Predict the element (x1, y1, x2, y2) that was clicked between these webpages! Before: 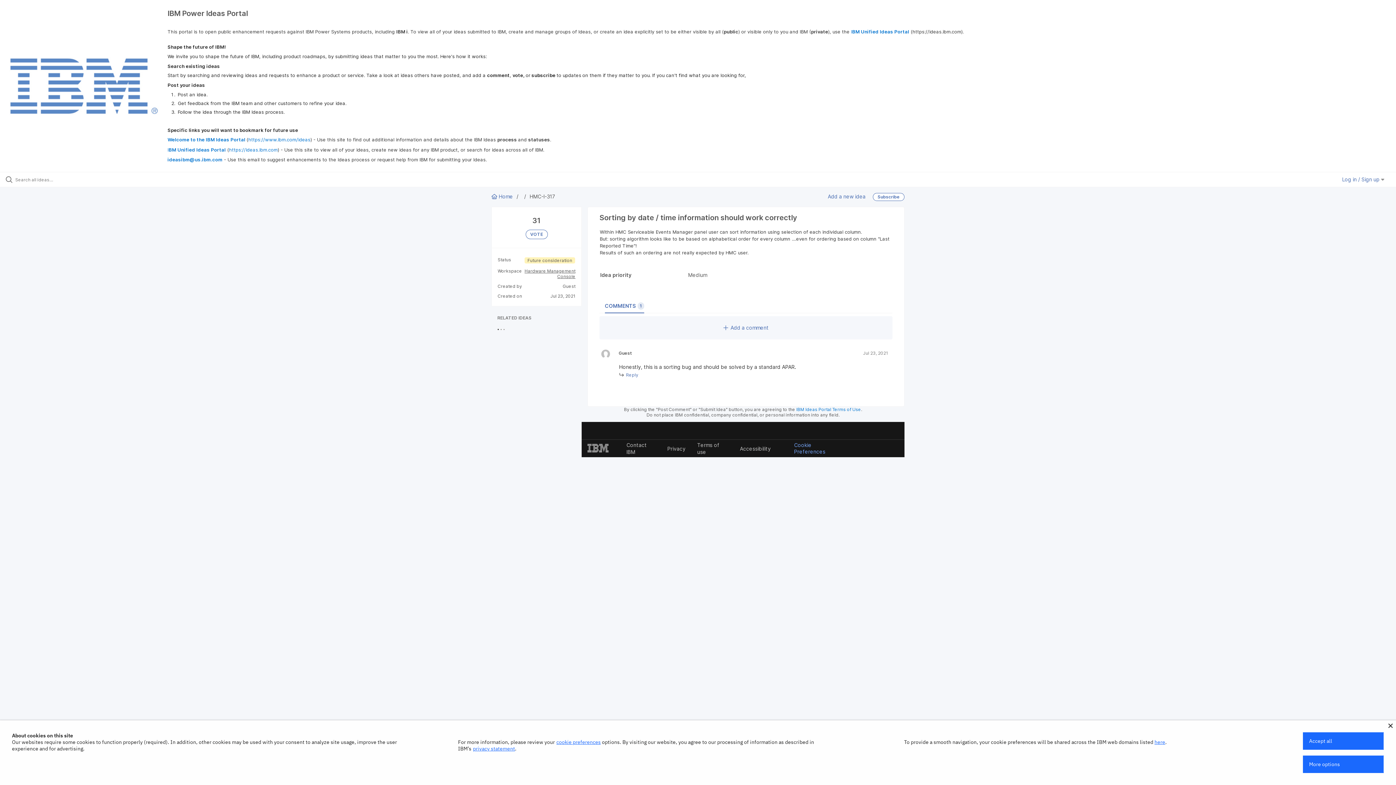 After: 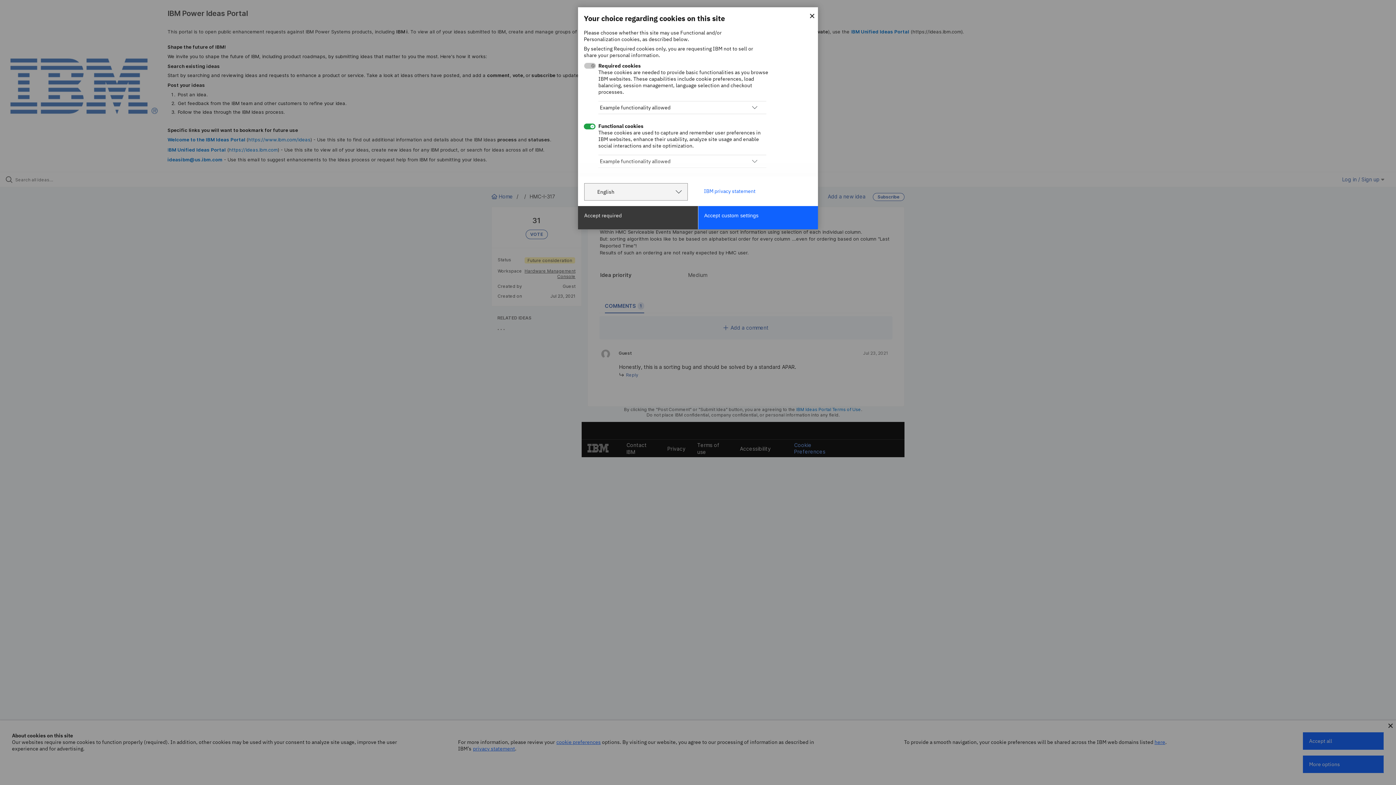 Action: bbox: (1303, 756, 1384, 773) label: More options